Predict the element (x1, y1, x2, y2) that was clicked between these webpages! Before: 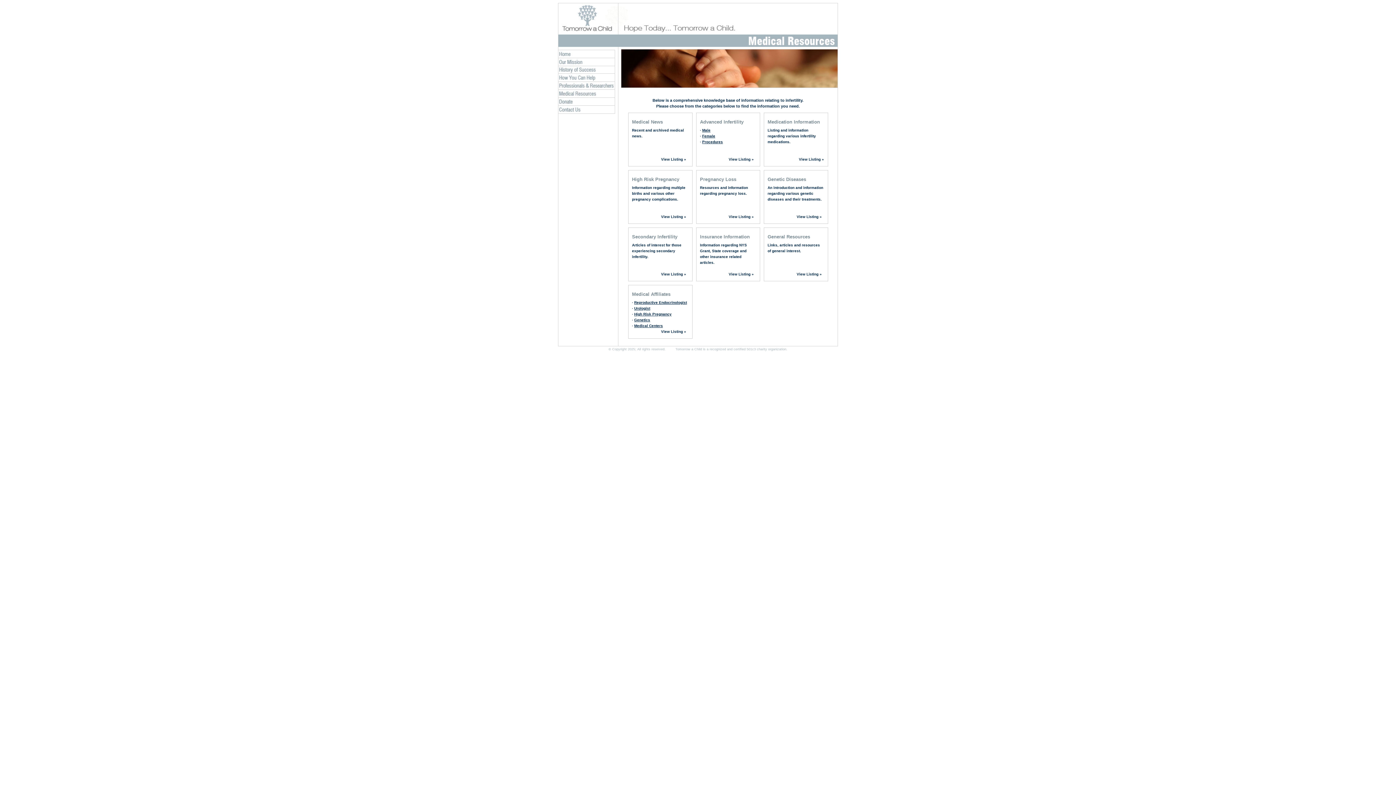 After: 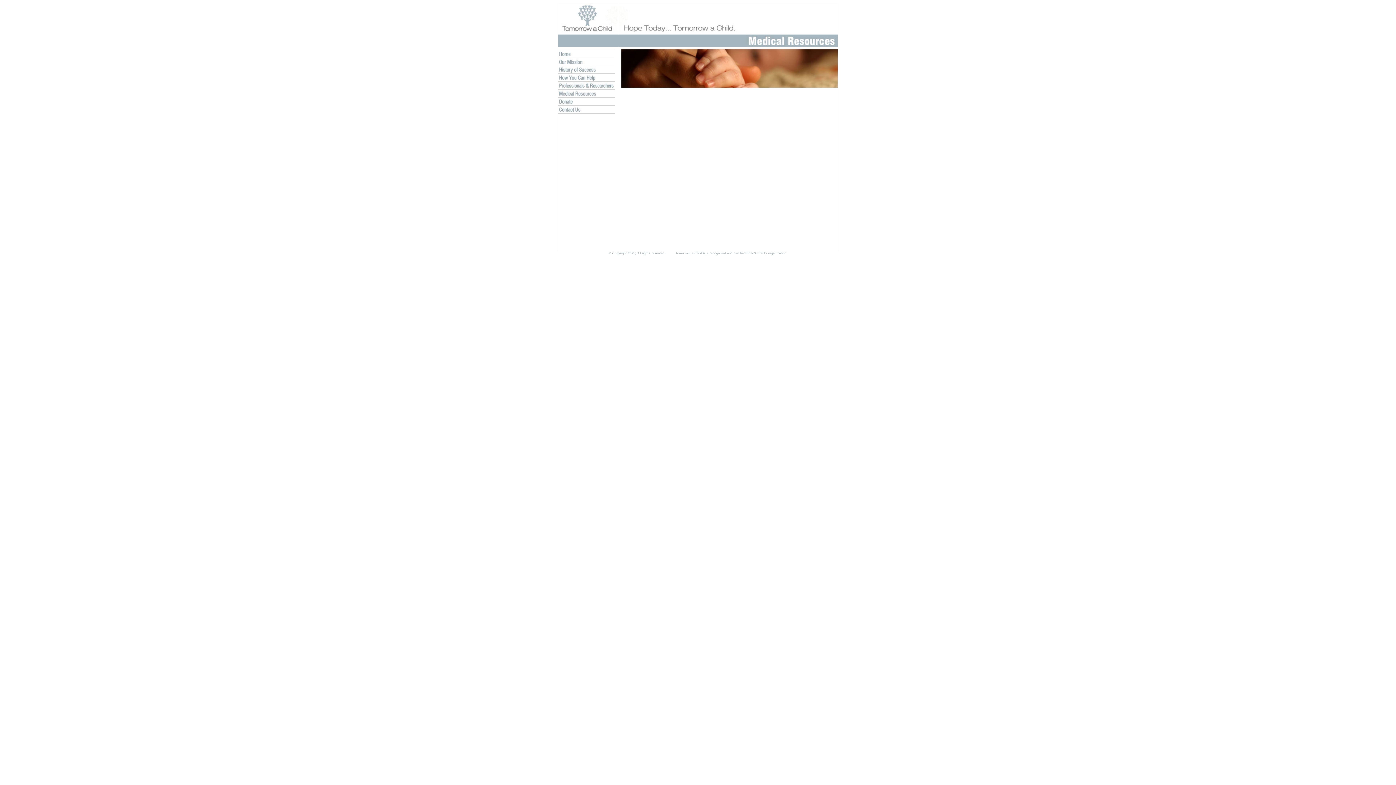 Action: label: Medical Centers bbox: (634, 324, 663, 328)